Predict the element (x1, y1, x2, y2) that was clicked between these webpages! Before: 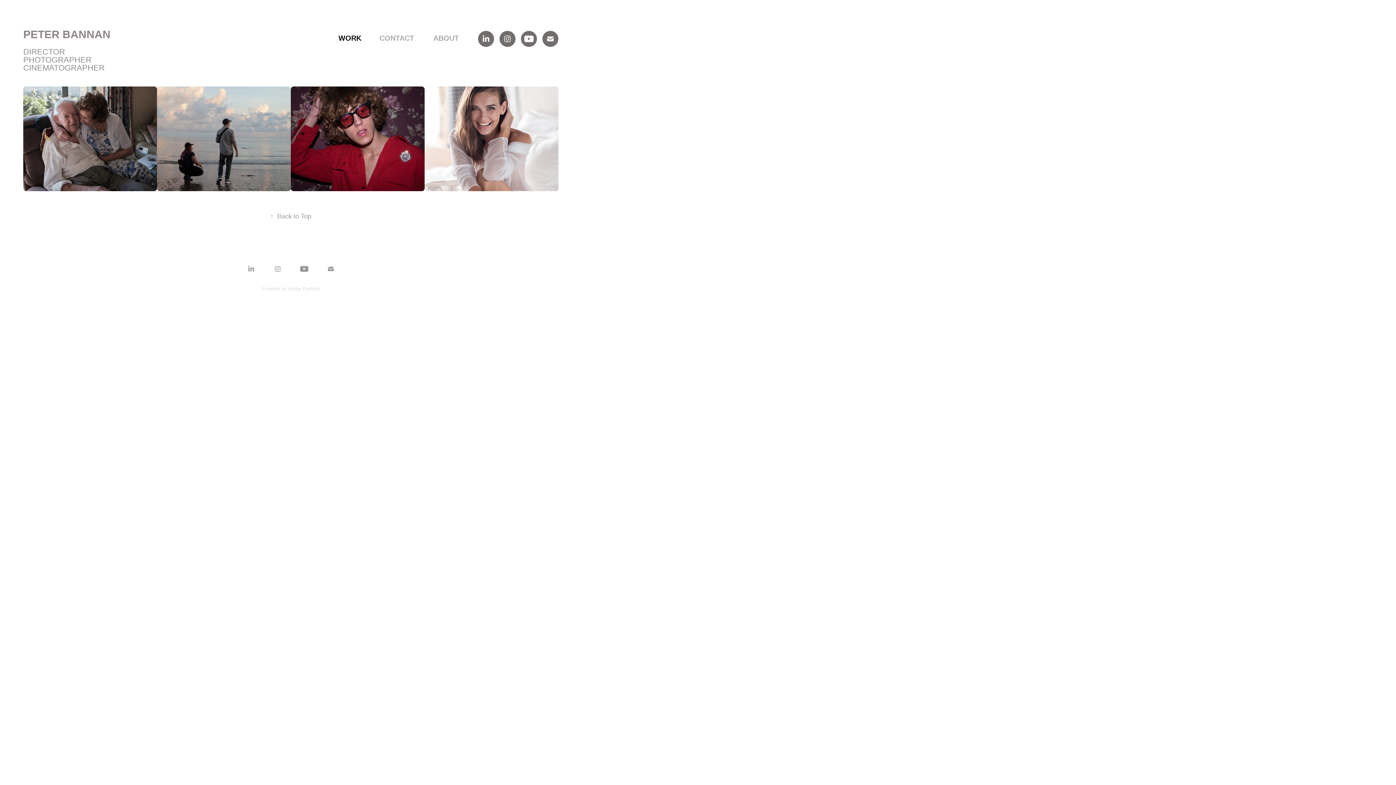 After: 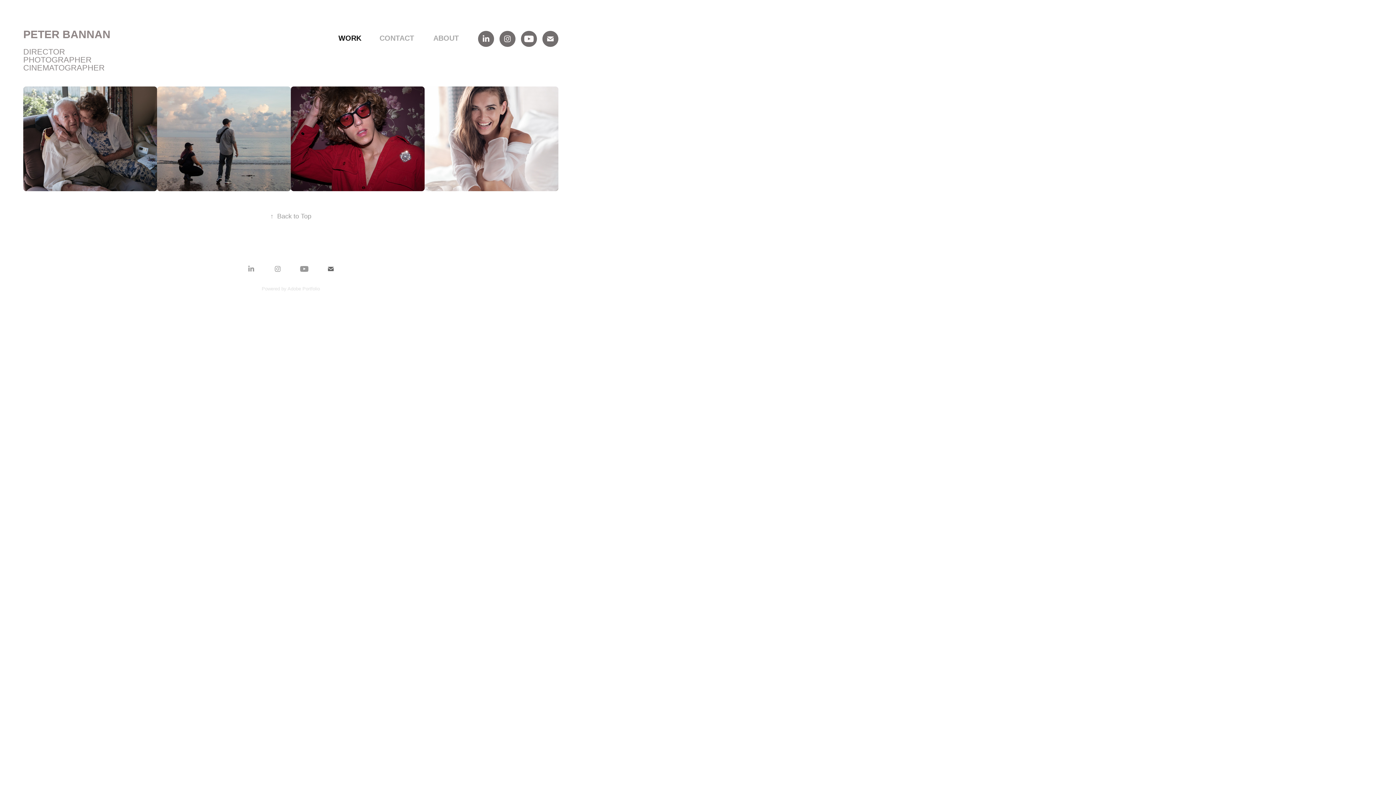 Action: bbox: (325, 263, 336, 274)